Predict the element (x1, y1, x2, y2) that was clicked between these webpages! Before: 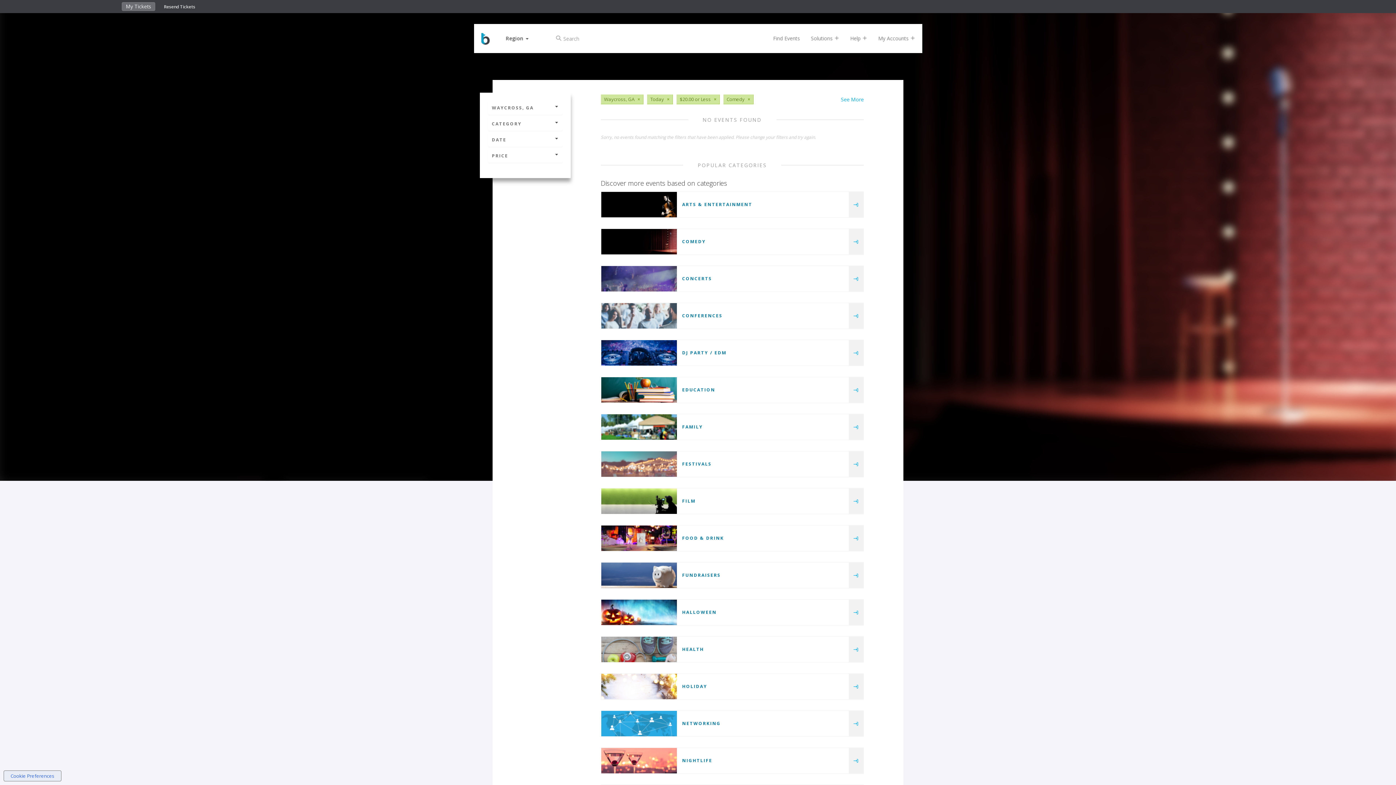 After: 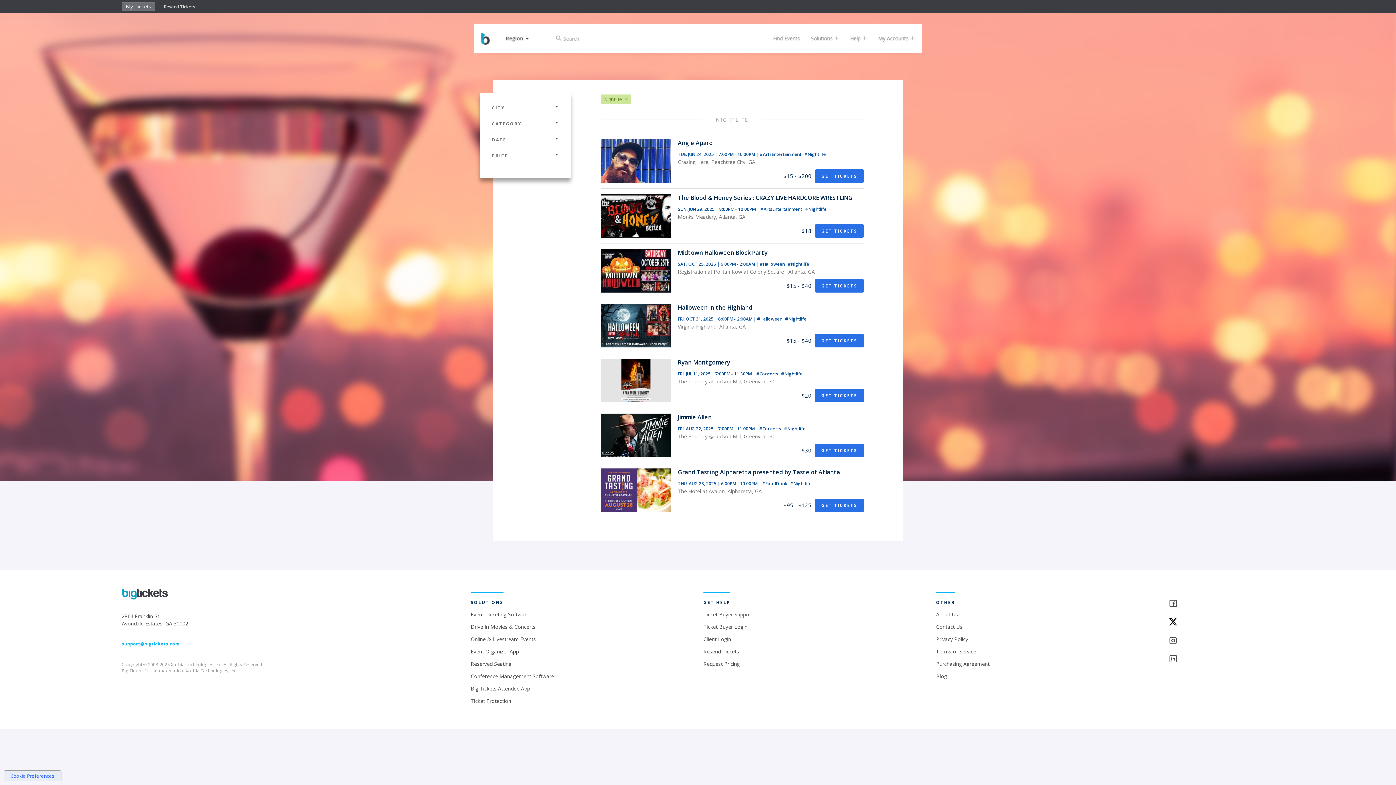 Action: bbox: (601, 748, 676, 773)